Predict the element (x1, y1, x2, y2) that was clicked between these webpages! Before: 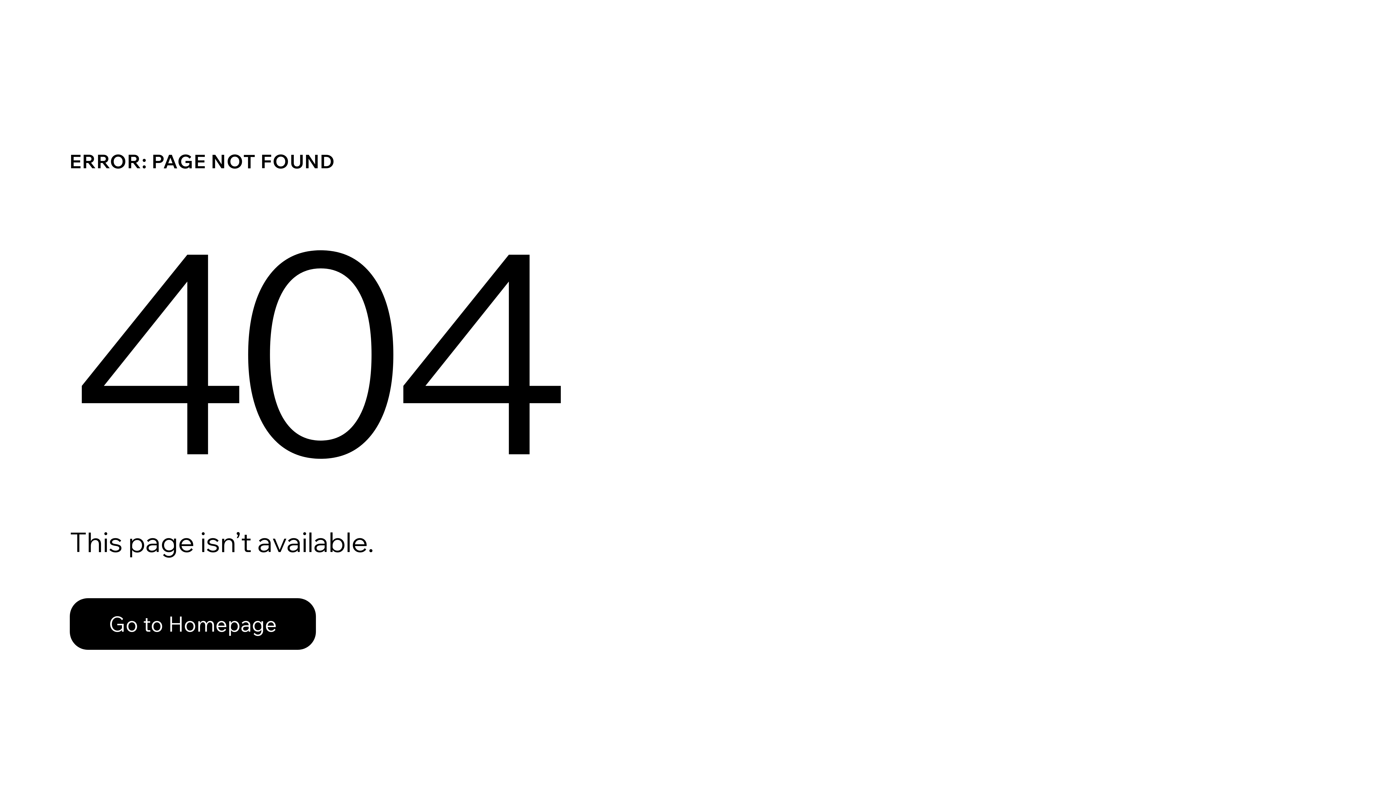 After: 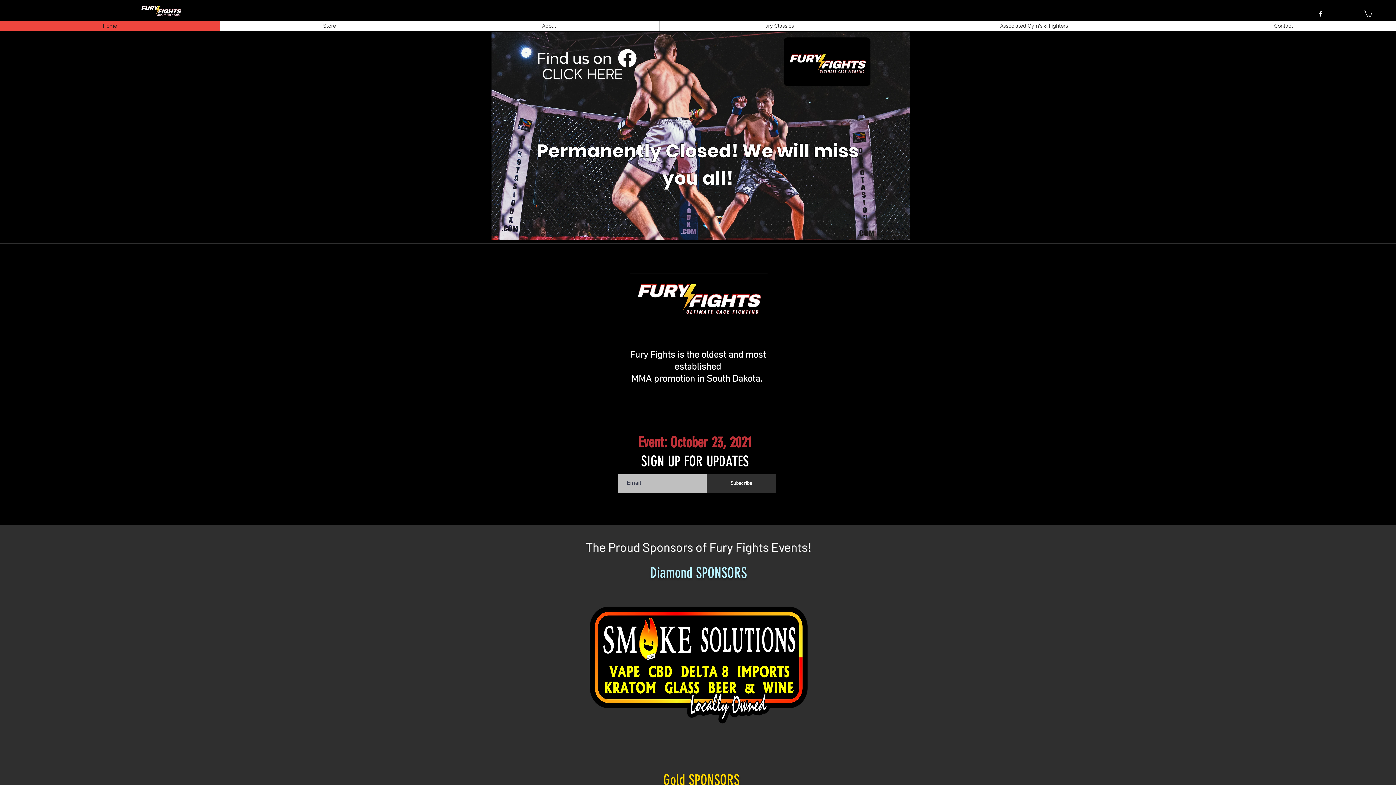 Action: bbox: (69, 582, 768, 659) label: Go to Homepage